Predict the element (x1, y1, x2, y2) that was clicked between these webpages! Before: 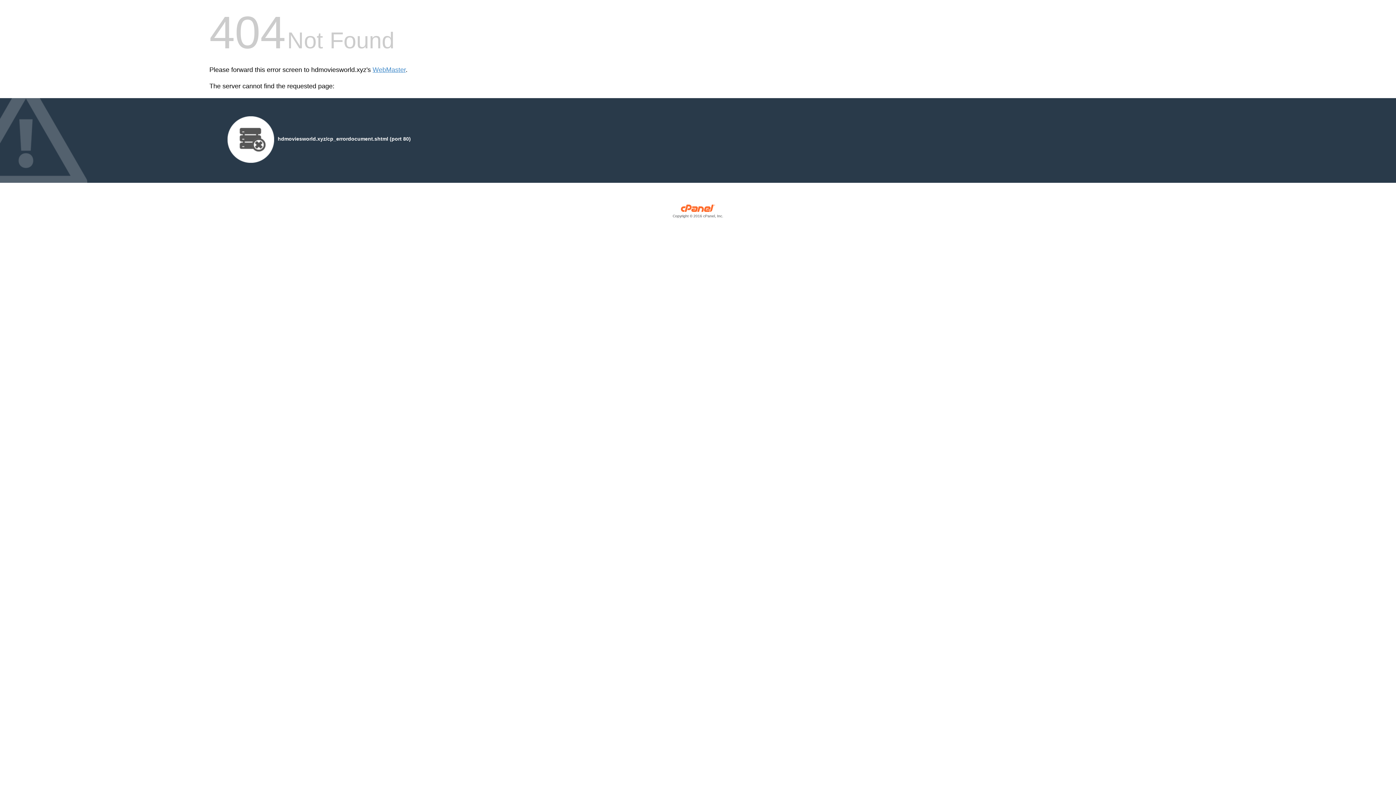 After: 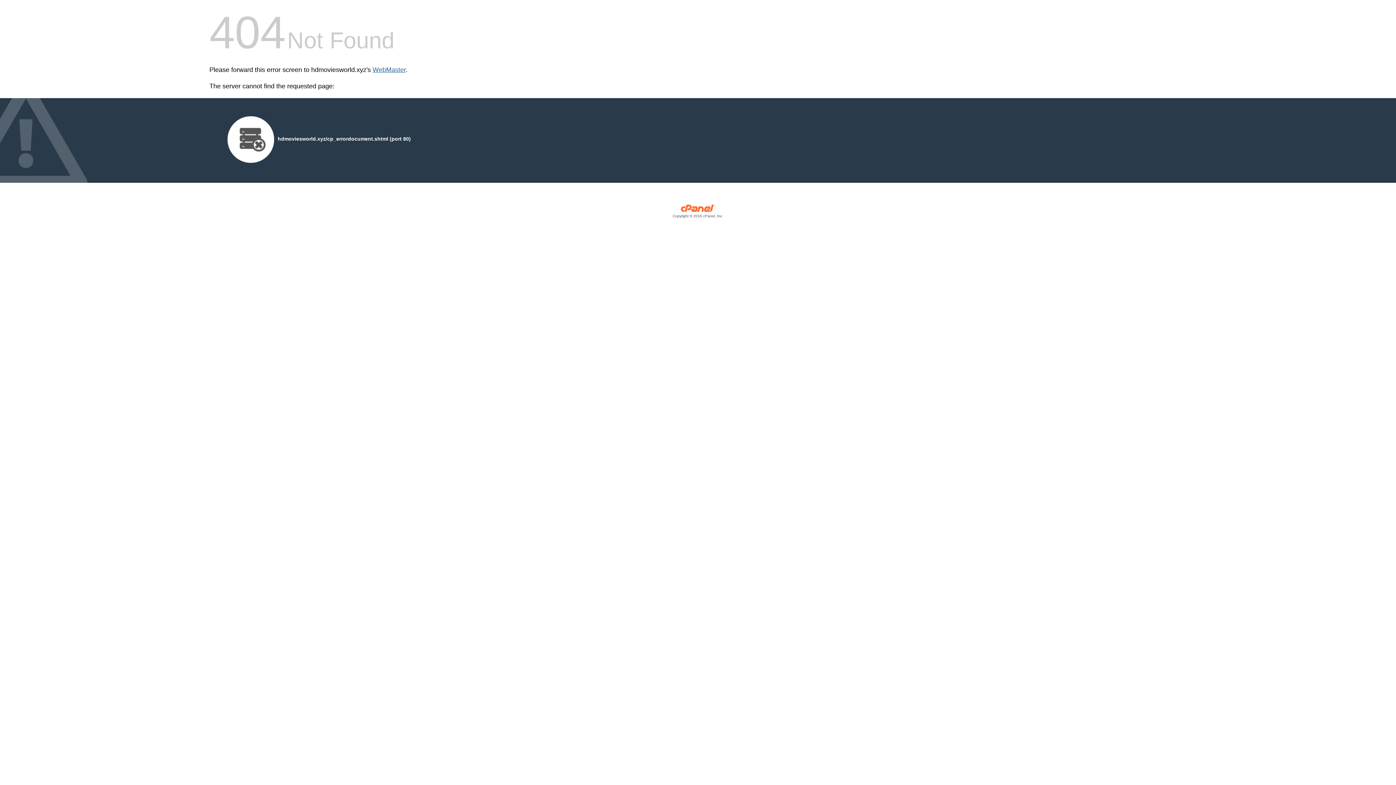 Action: label: WebMaster bbox: (372, 66, 405, 73)